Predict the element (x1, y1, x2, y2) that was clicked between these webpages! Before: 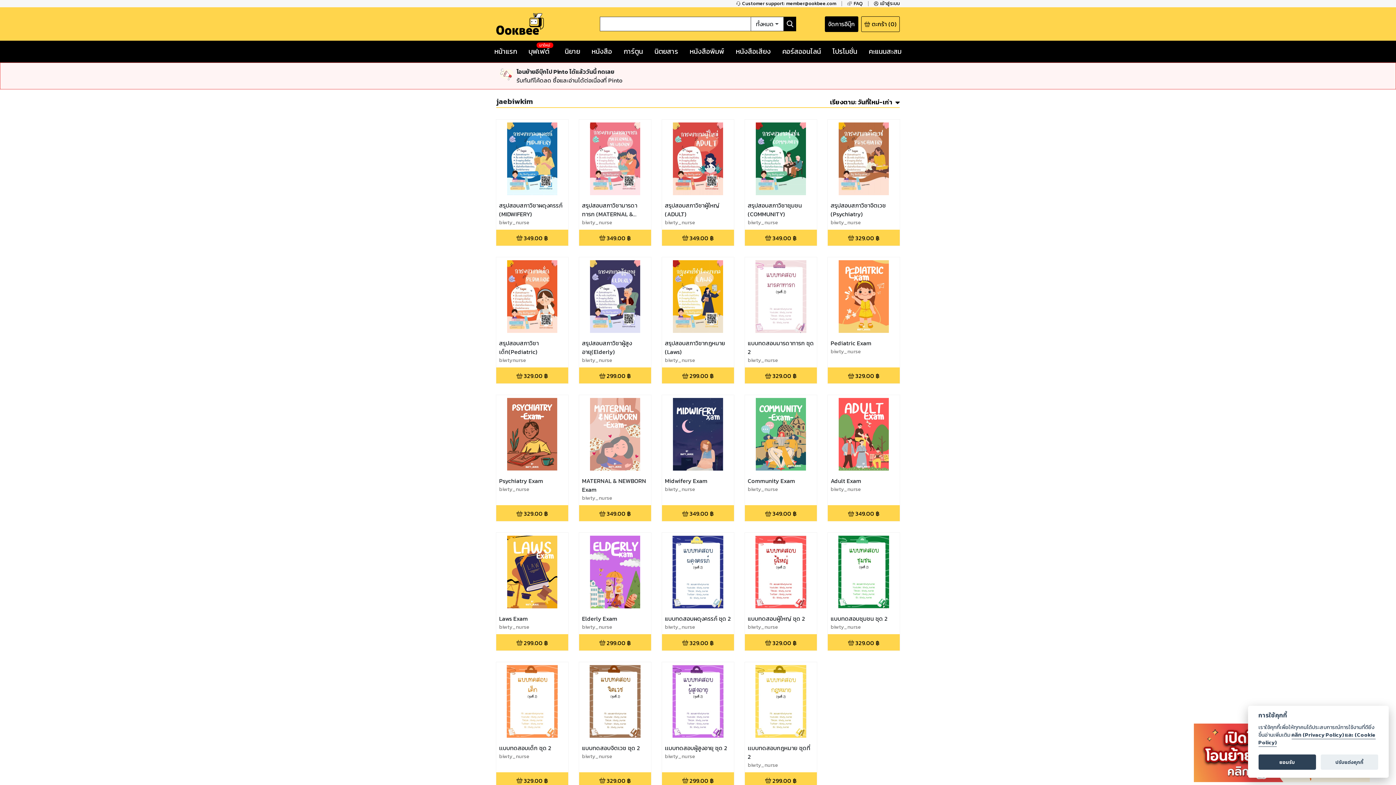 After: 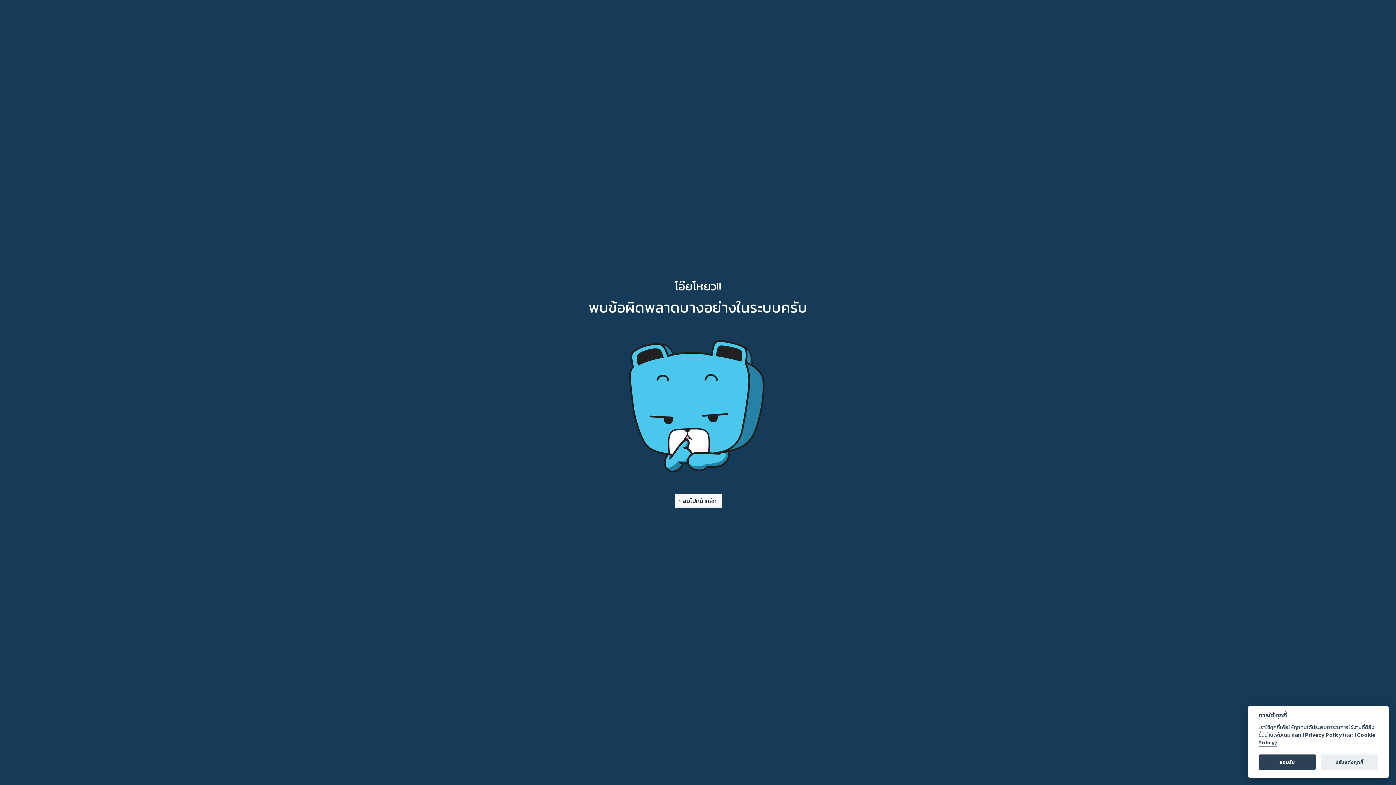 Action: label: แบบทดสอบชุมชน ชุด 2

biwty_nurse bbox: (828, 533, 900, 634)